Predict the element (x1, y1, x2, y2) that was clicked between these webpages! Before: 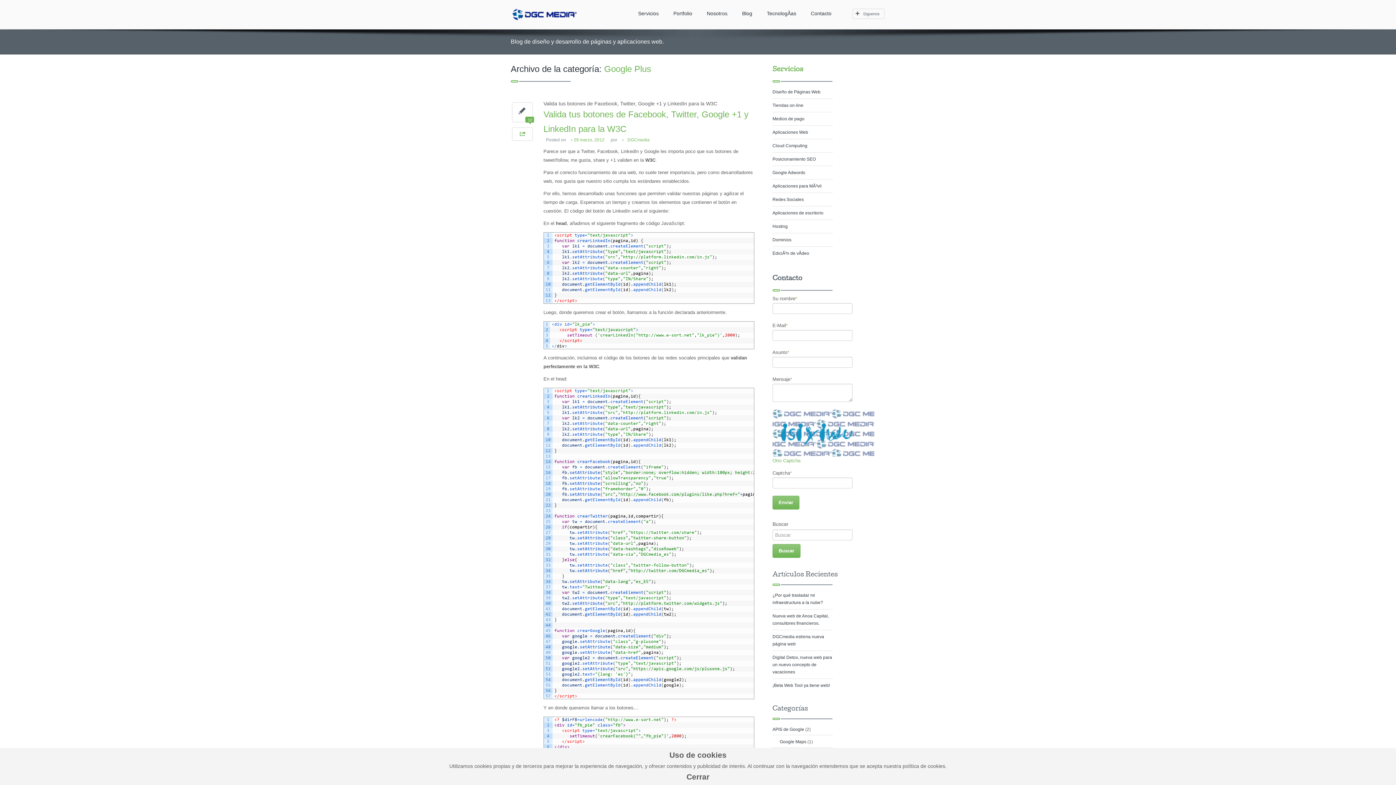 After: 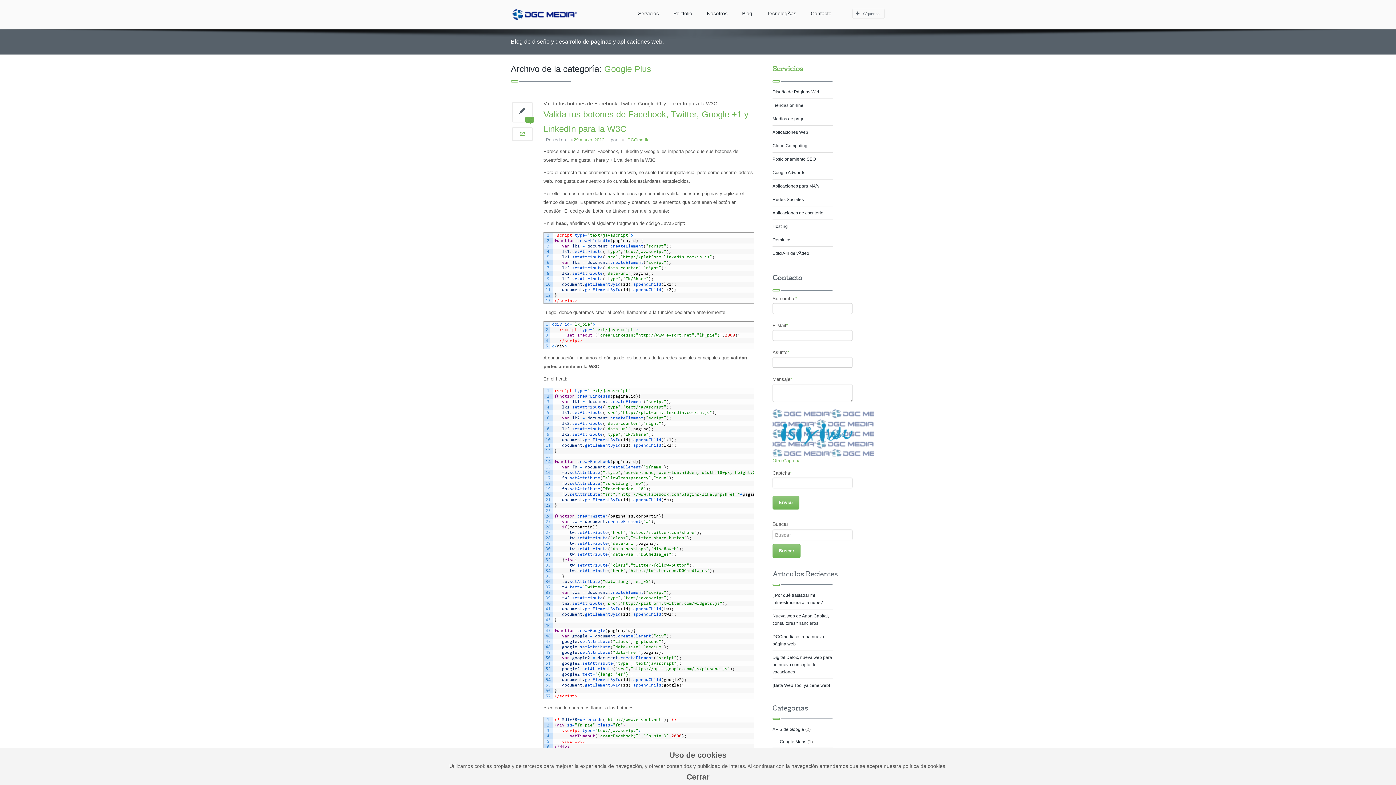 Action: label: 12 bbox: (527, 115, 532, 126)